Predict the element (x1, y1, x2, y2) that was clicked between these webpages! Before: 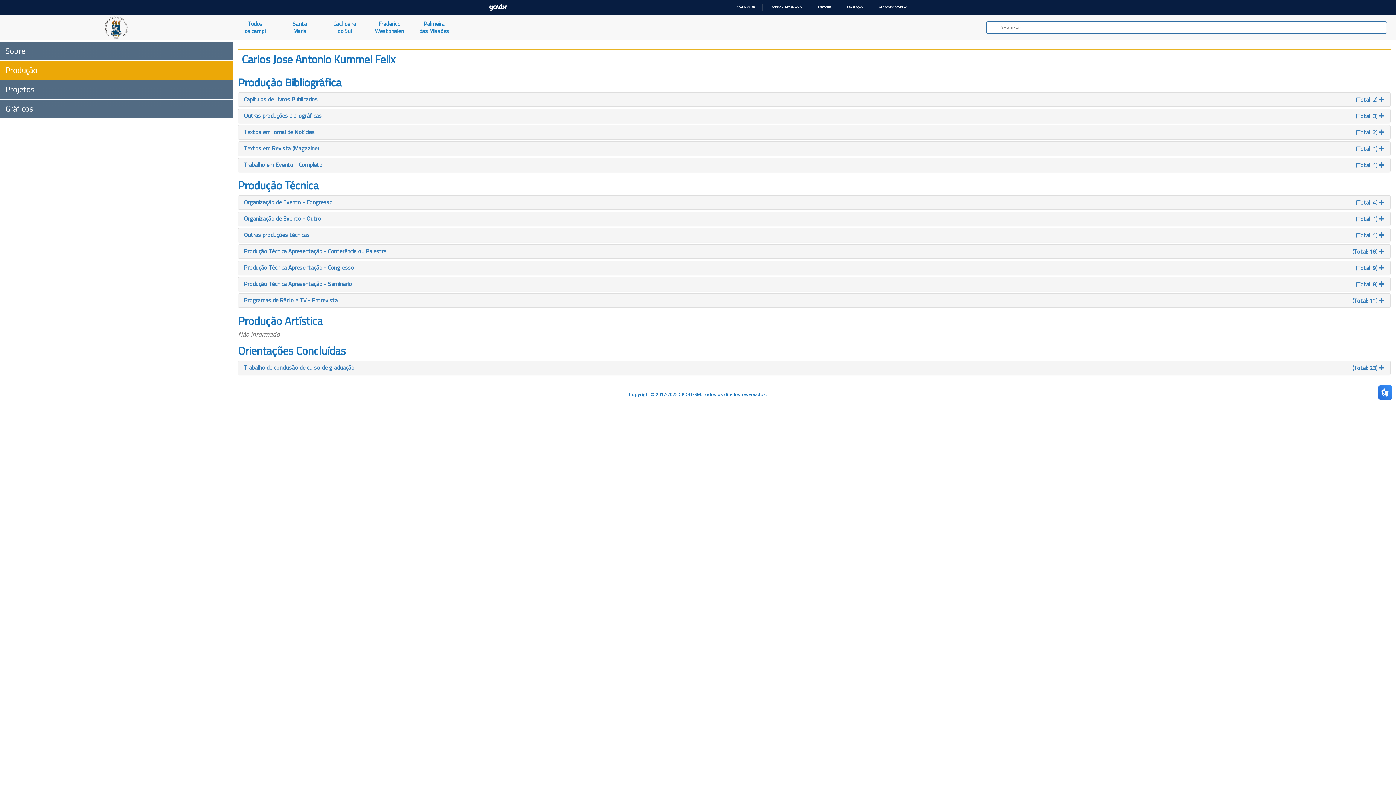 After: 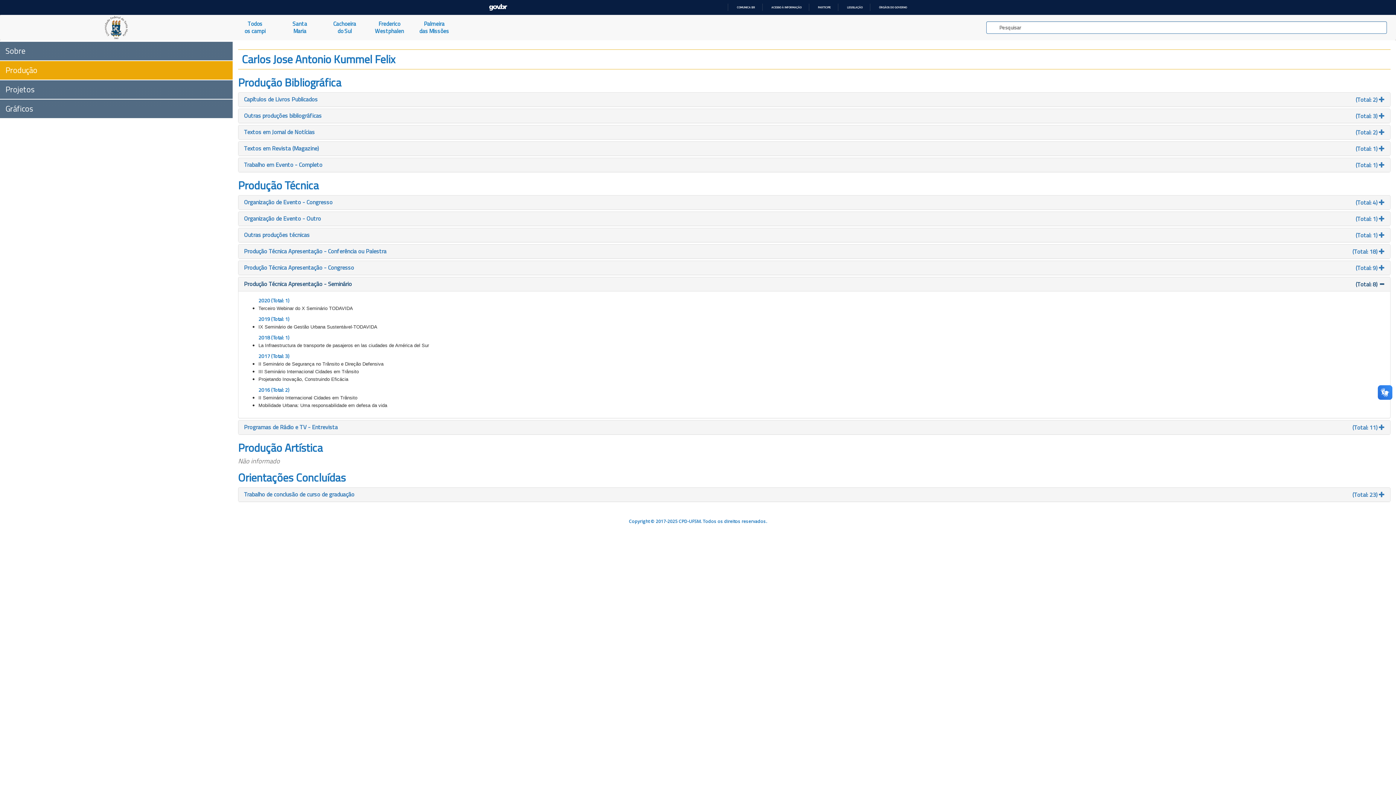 Action: bbox: (243, 281, 1385, 287) label: Produção Técnica Apresentação - Seminário
(Total: 8) 